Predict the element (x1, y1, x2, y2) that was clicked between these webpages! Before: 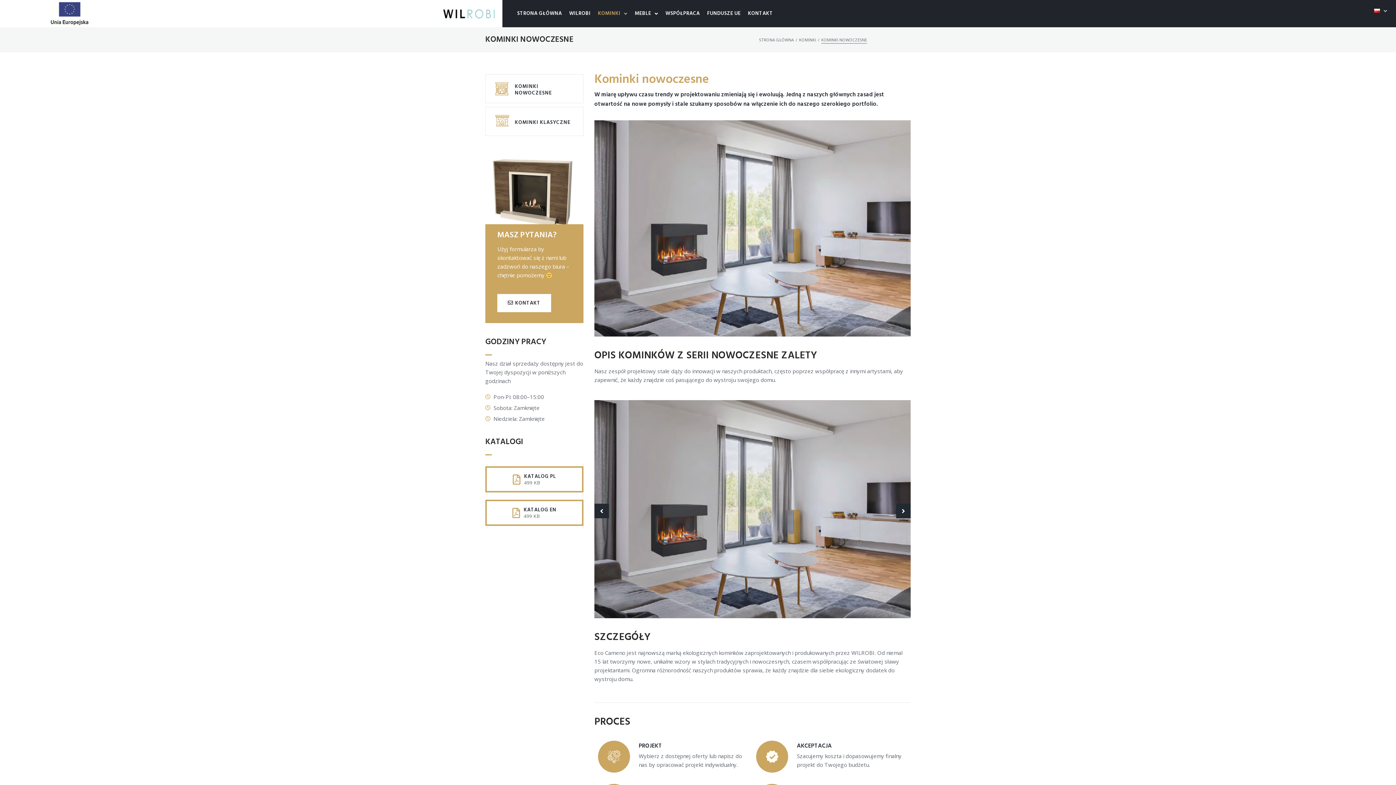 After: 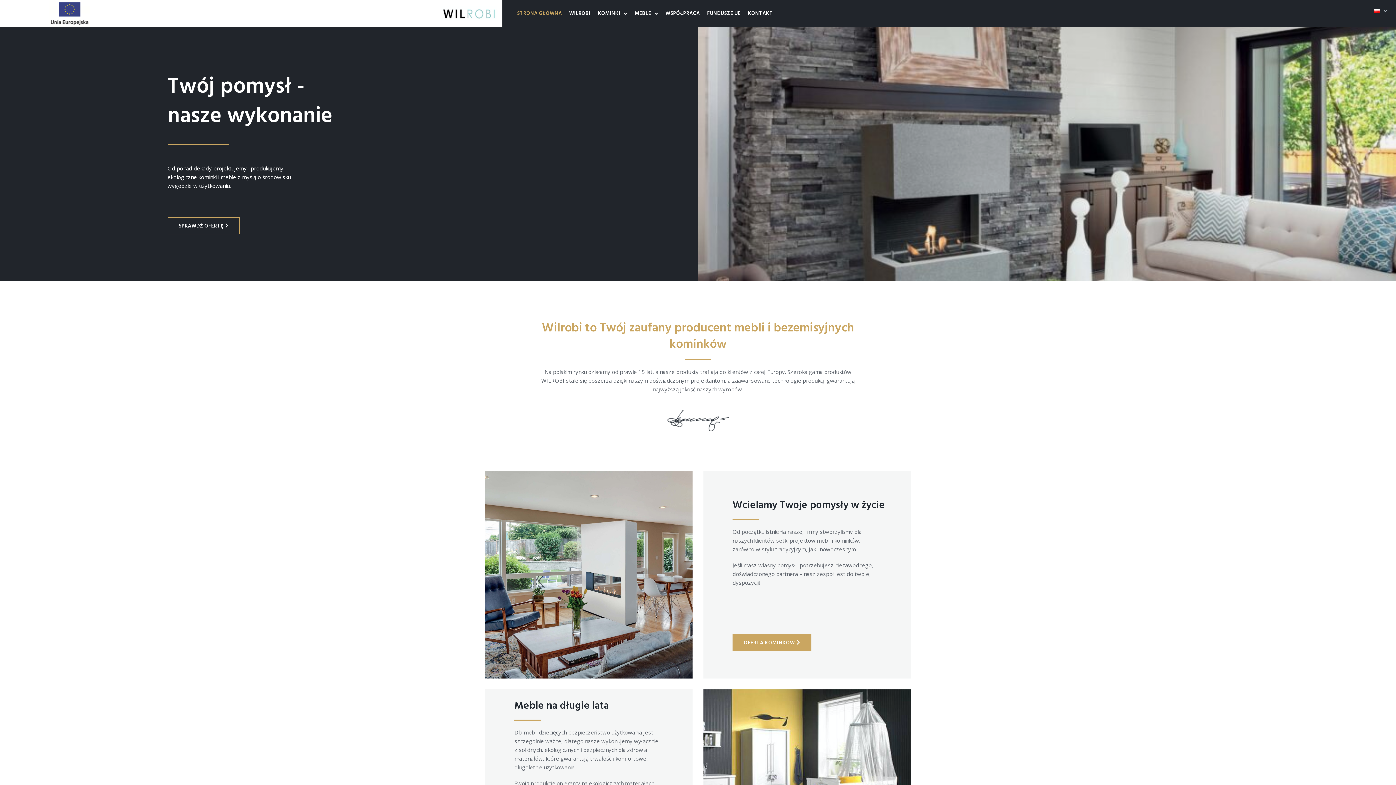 Action: bbox: (759, 36, 794, 43) label: STRONA GŁÓWNA